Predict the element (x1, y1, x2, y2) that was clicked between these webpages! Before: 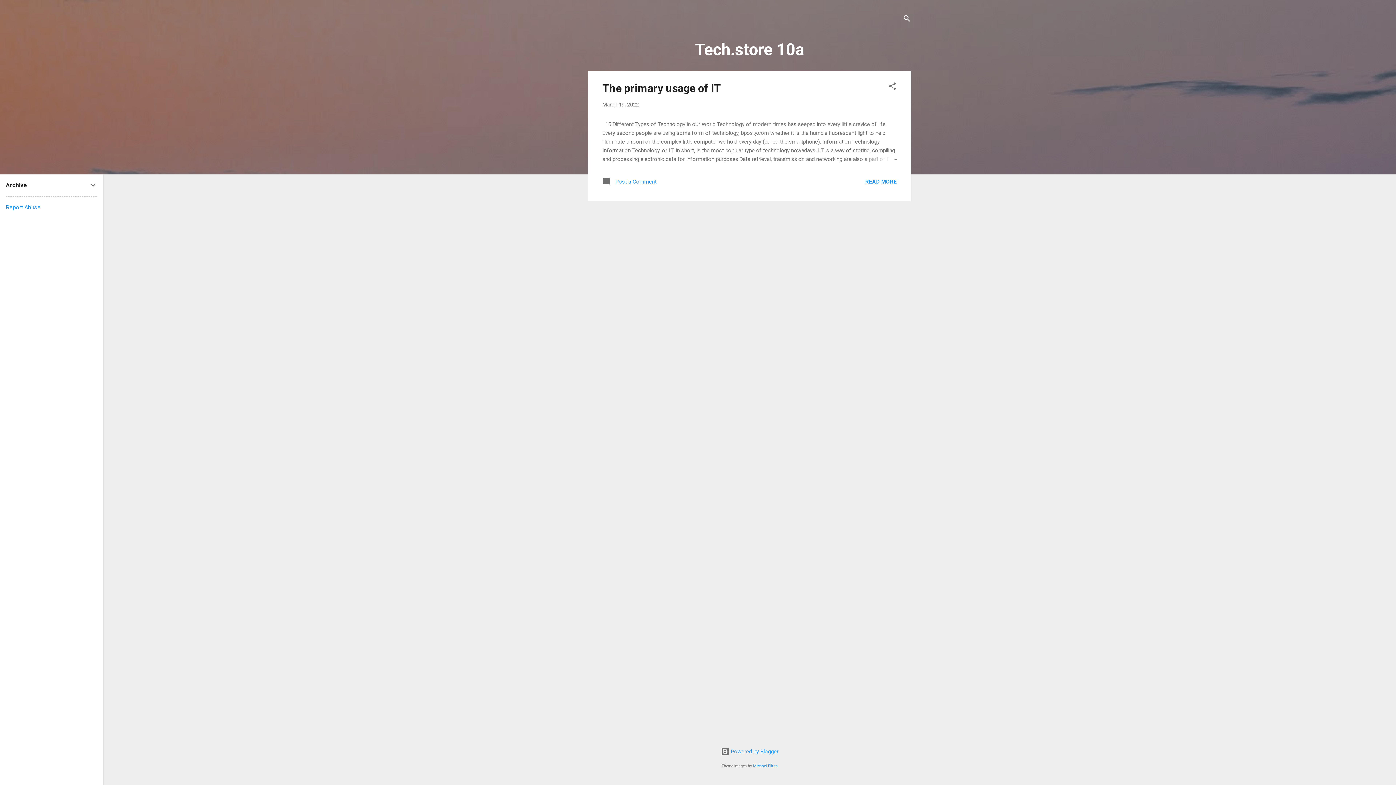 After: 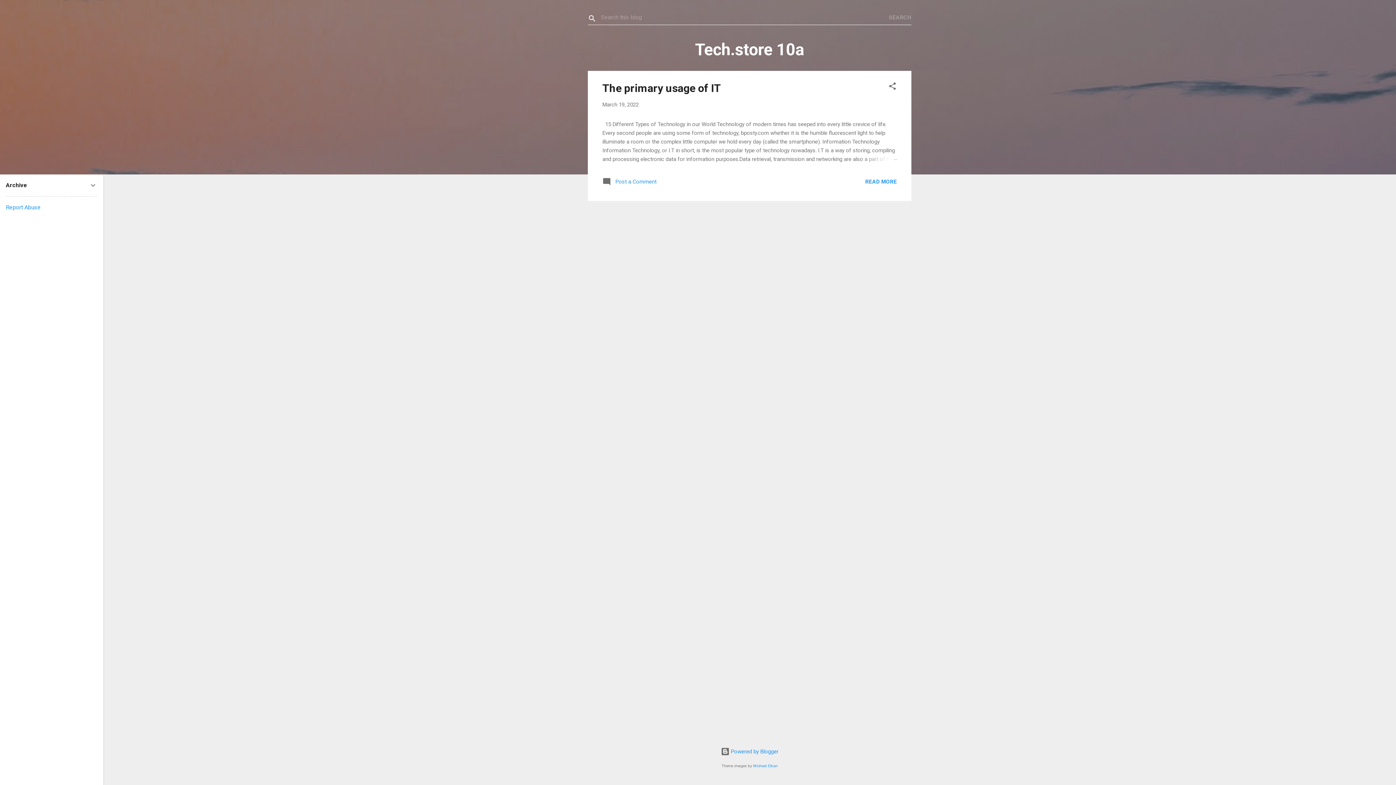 Action: bbox: (902, 8, 911, 30) label: Search